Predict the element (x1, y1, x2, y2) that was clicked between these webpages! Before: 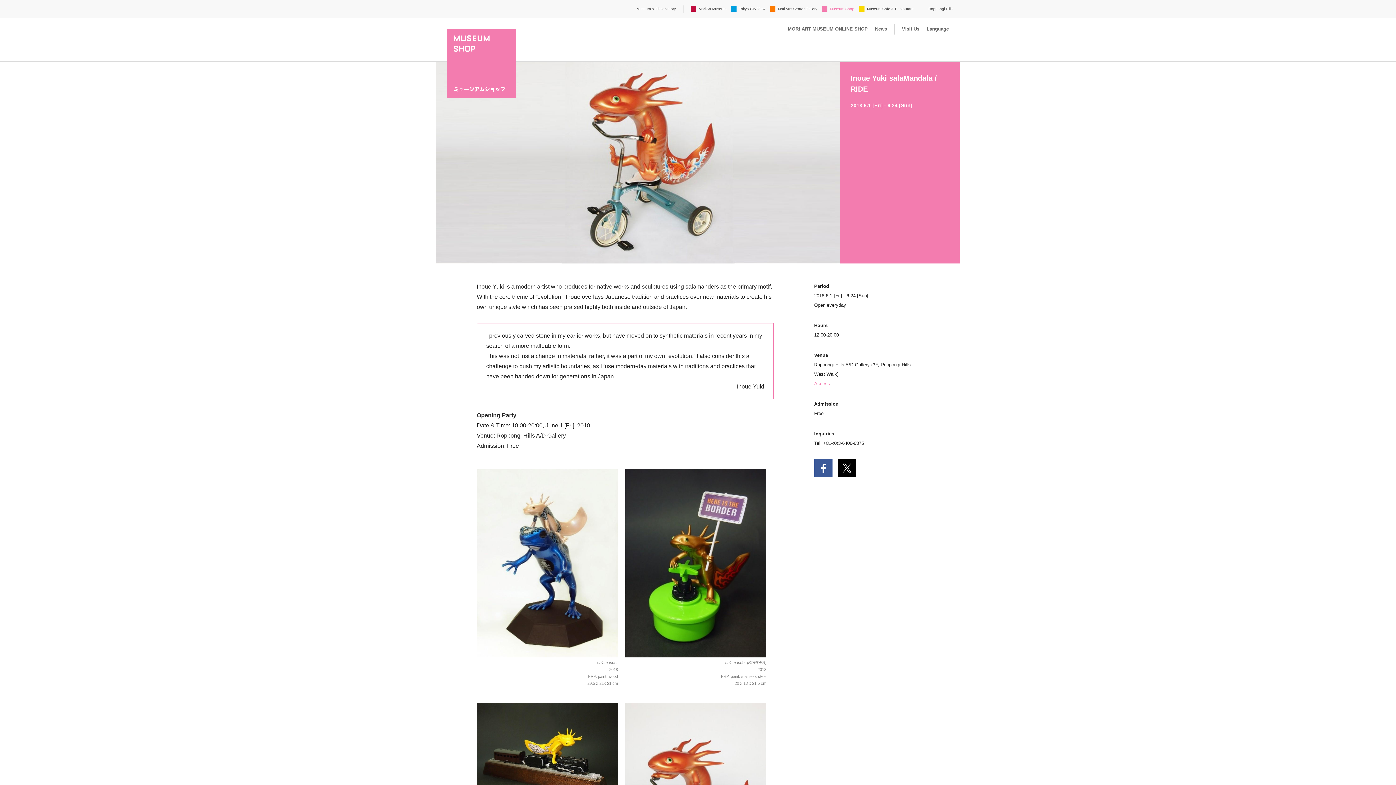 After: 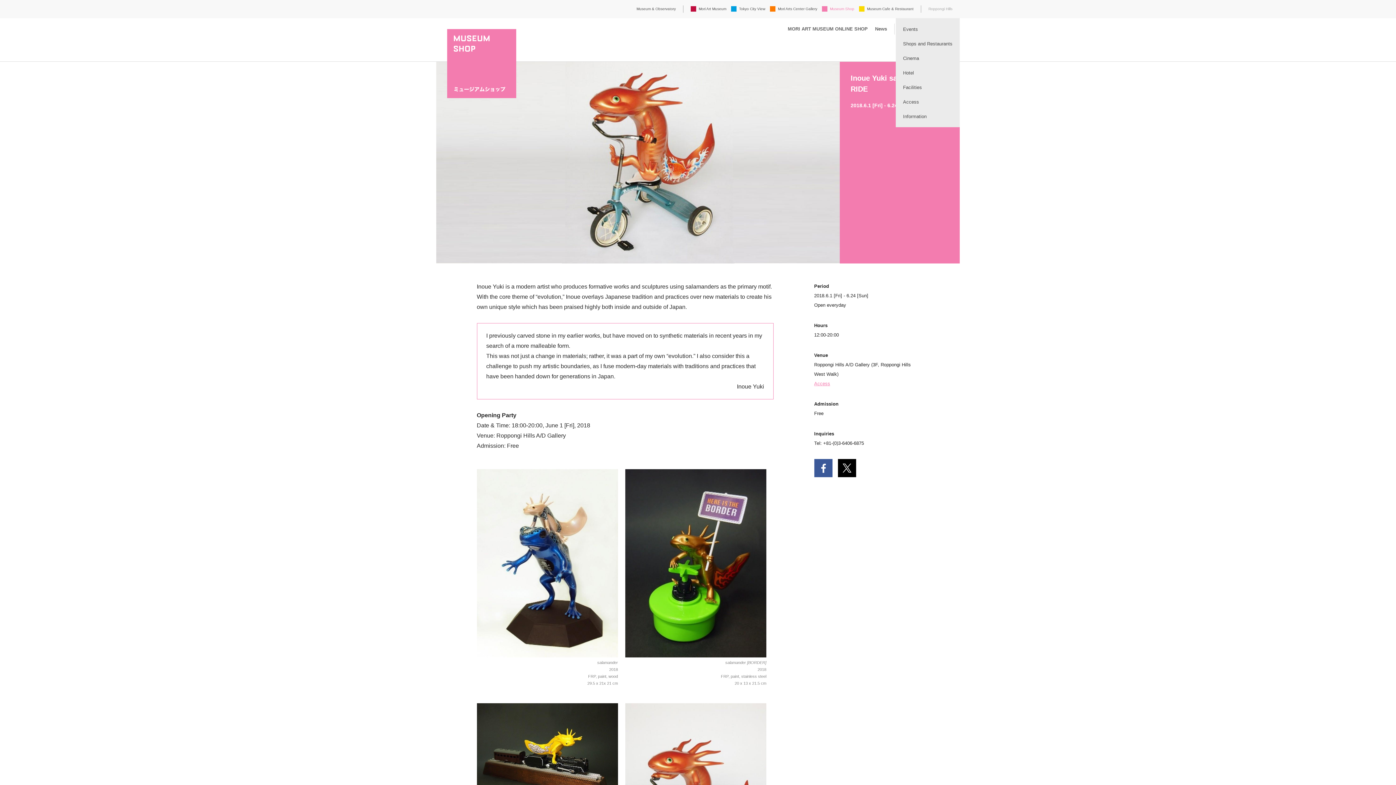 Action: bbox: (928, 5, 952, 12) label: Roppongi Hills